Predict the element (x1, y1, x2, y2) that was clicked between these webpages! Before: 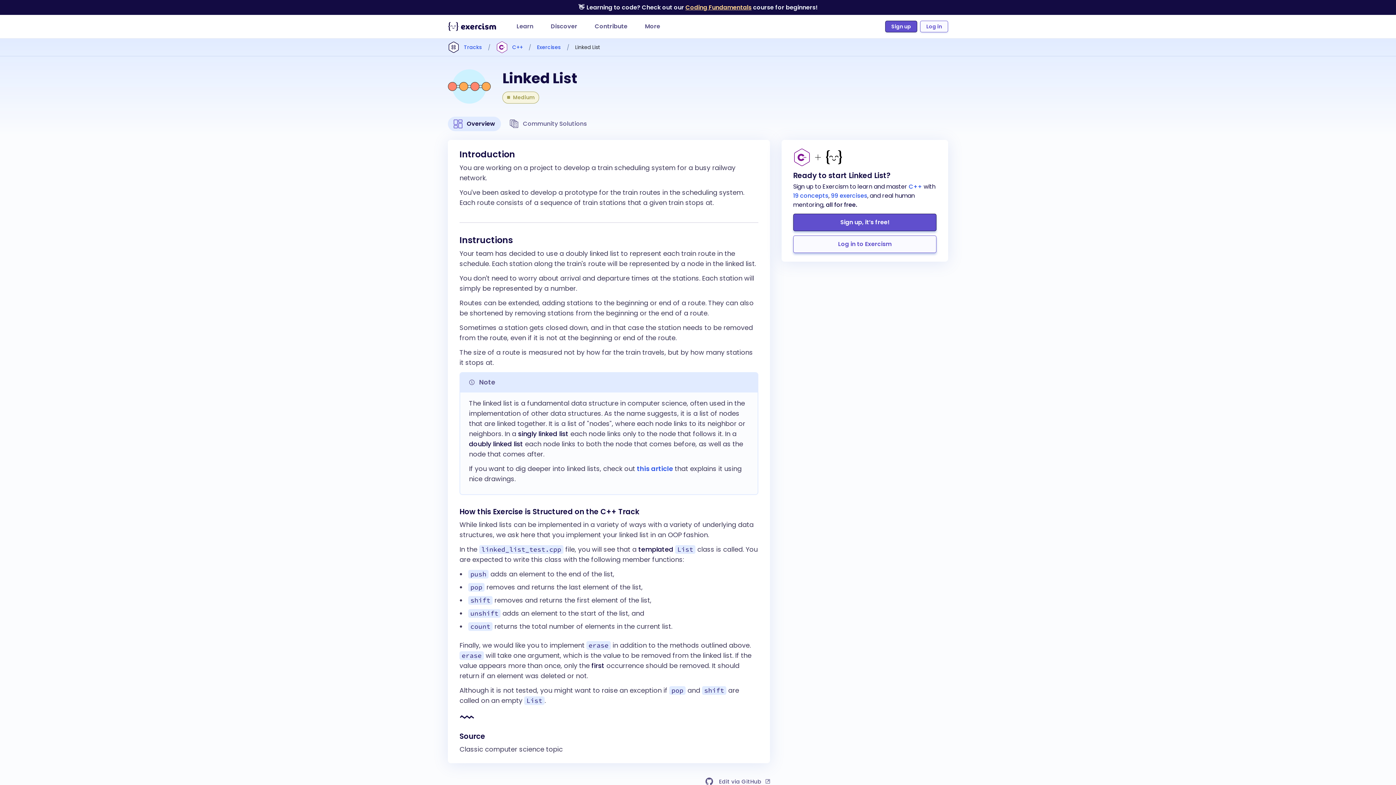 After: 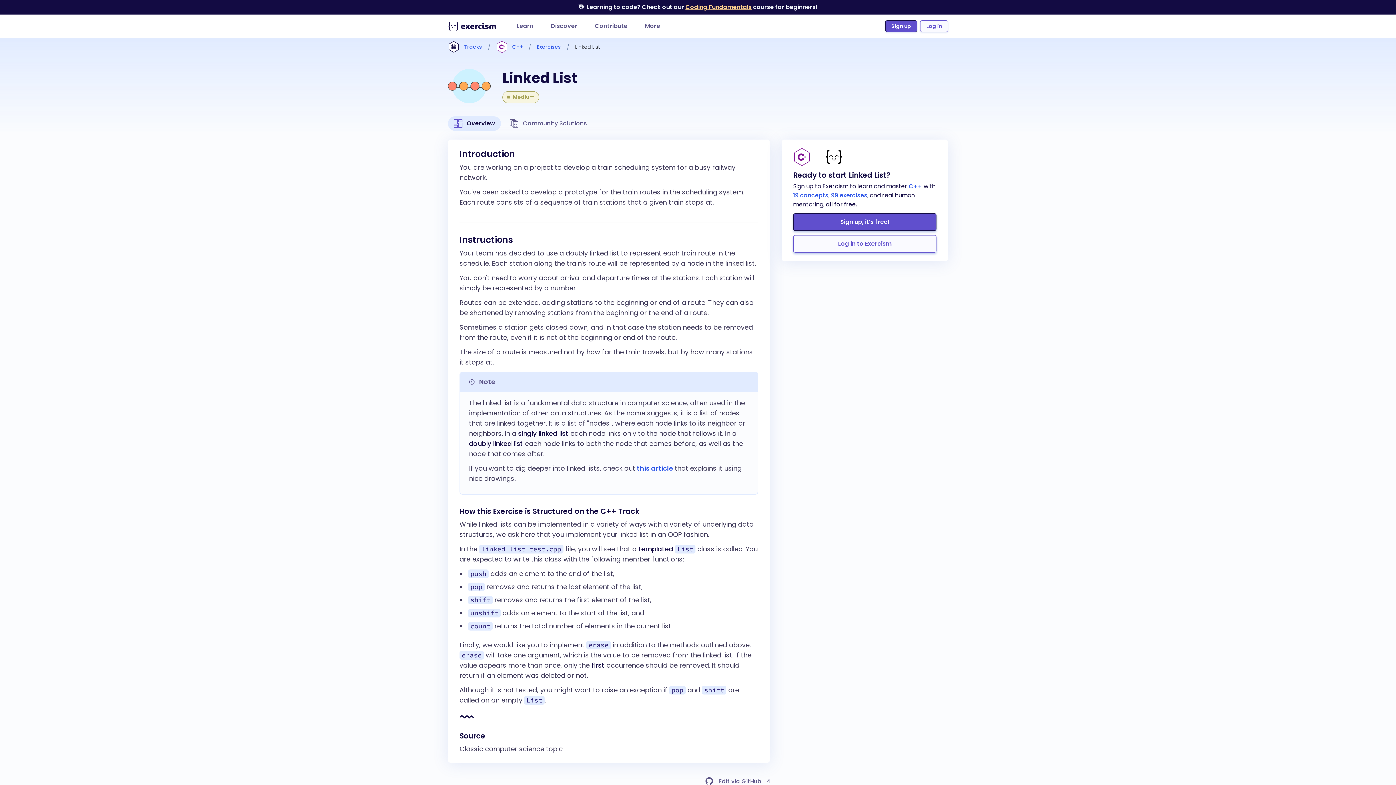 Action: bbox: (705, 777, 770, 785) label: Edit via GitHub